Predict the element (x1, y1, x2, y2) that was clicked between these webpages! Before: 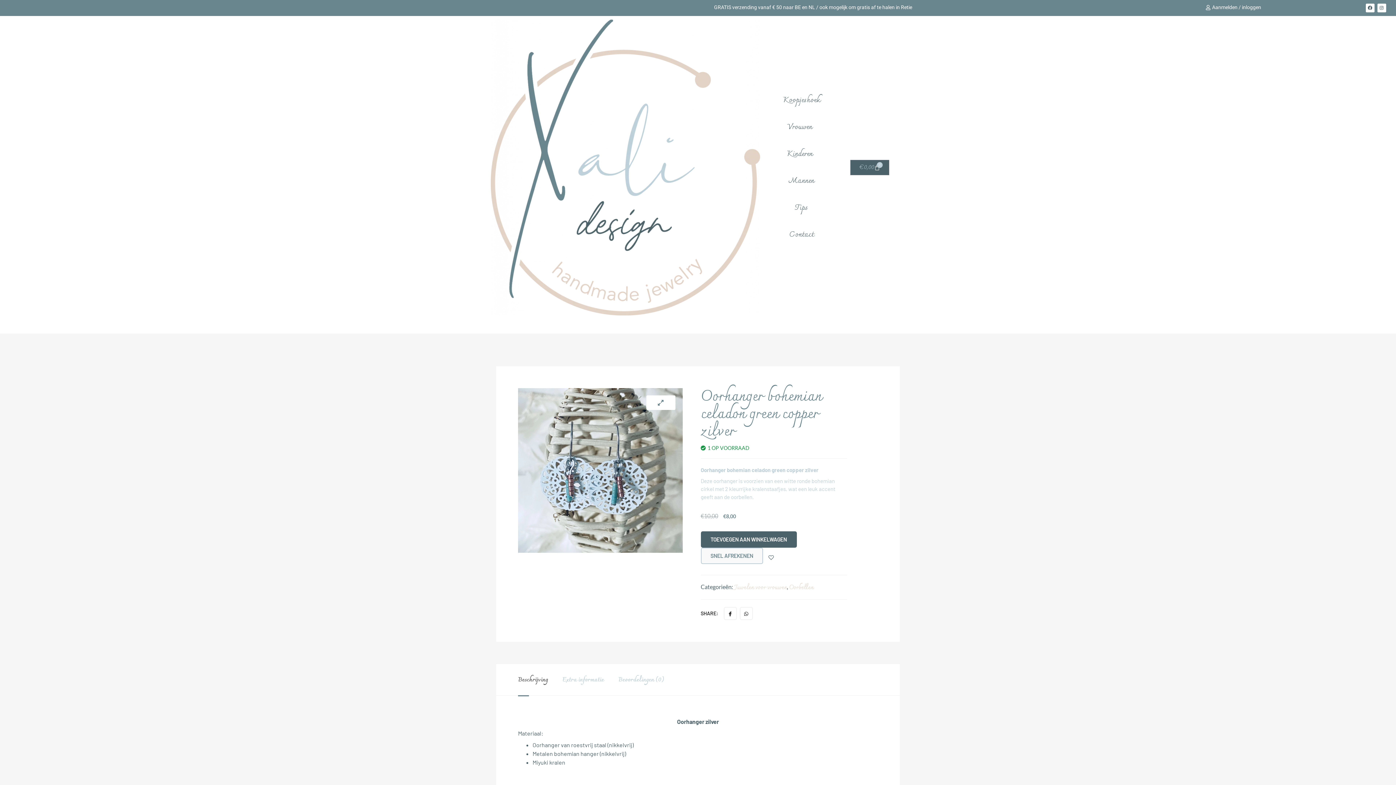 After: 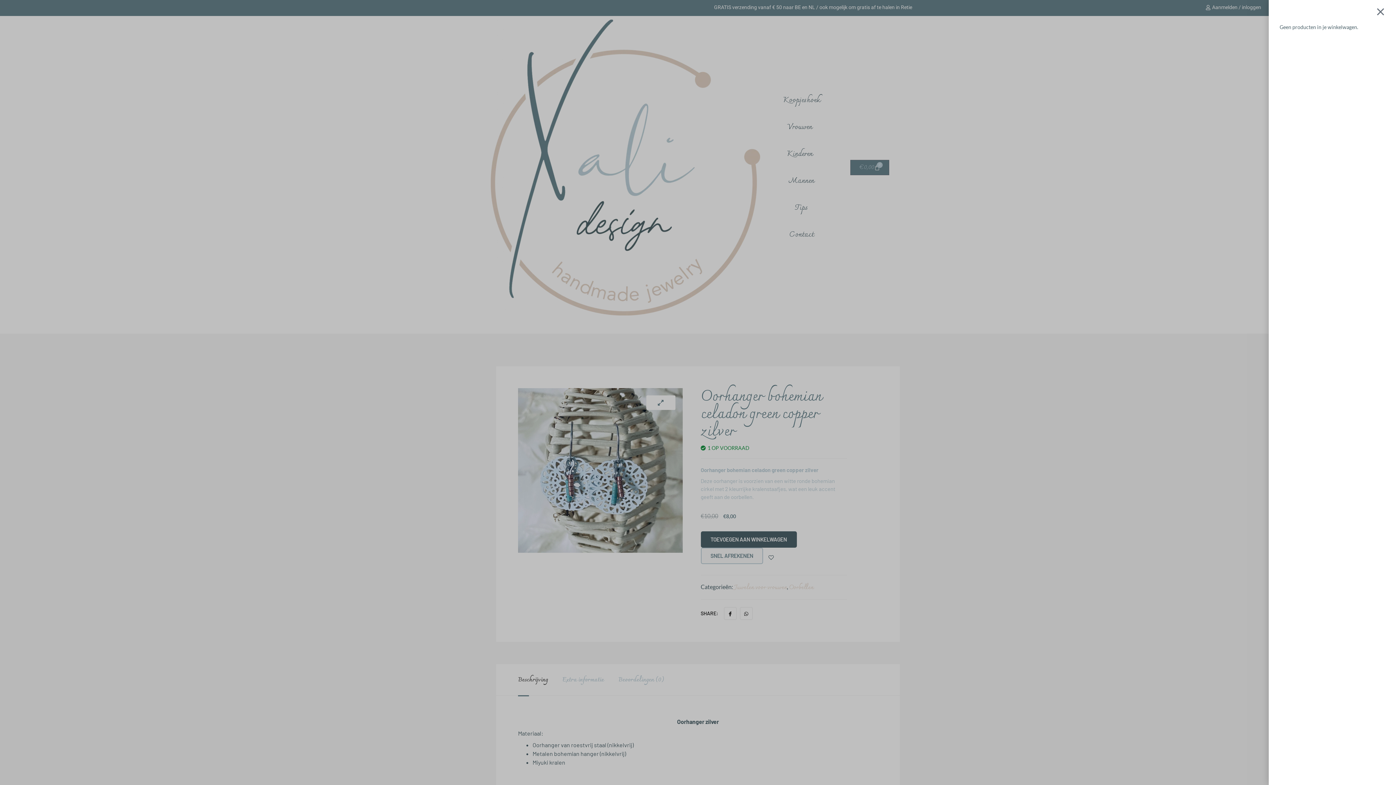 Action: bbox: (850, 160, 889, 175) label: €0,00
0
Winkelwagen